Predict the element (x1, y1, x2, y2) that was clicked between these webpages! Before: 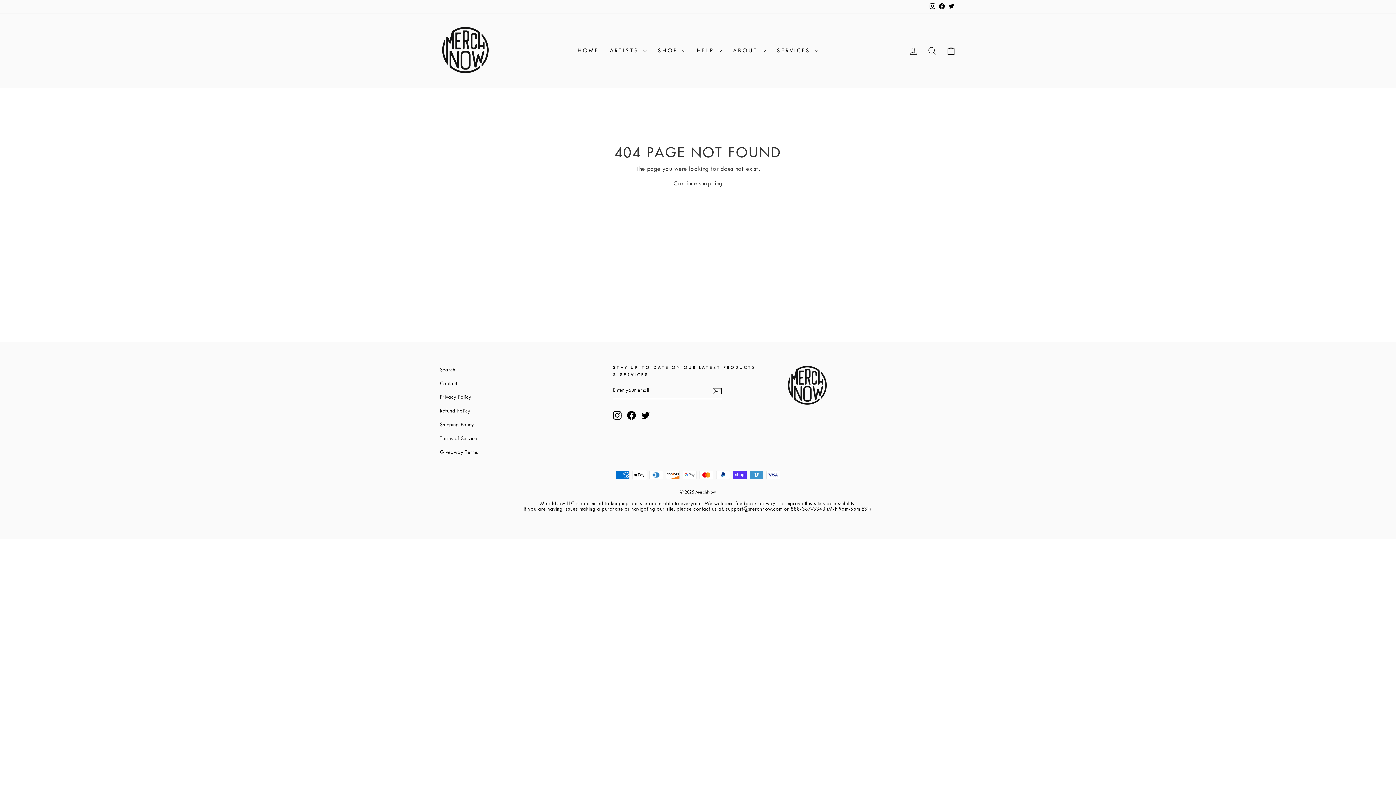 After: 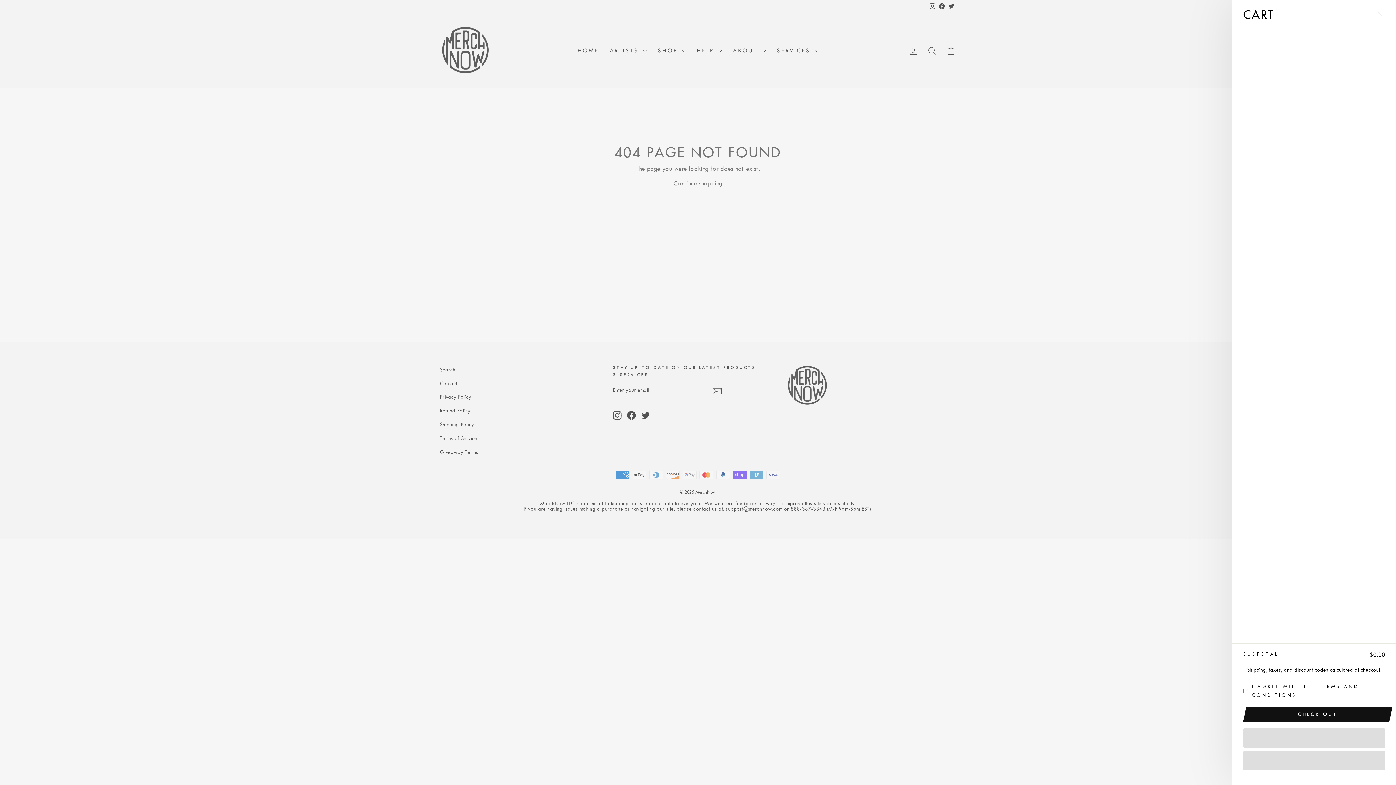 Action: bbox: (941, 42, 960, 58) label: CART